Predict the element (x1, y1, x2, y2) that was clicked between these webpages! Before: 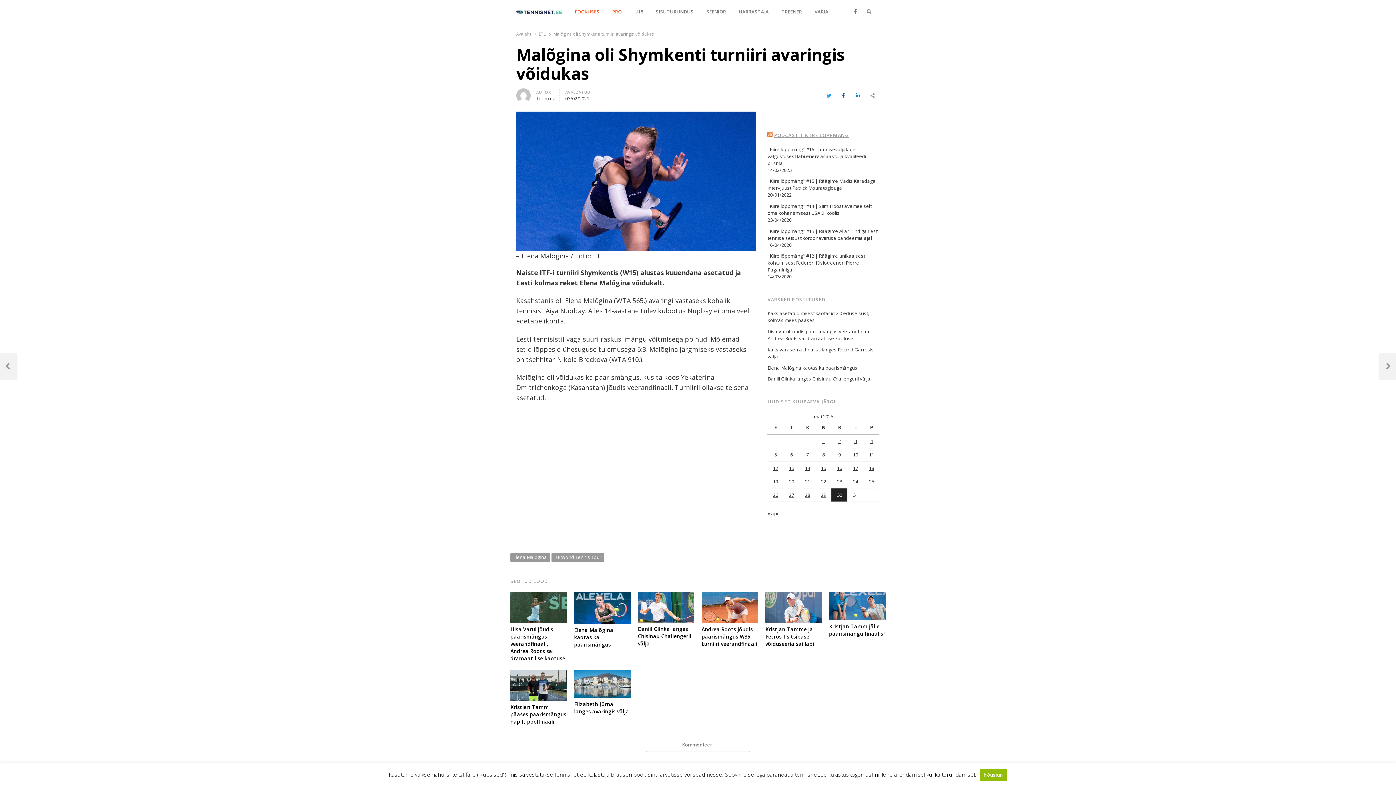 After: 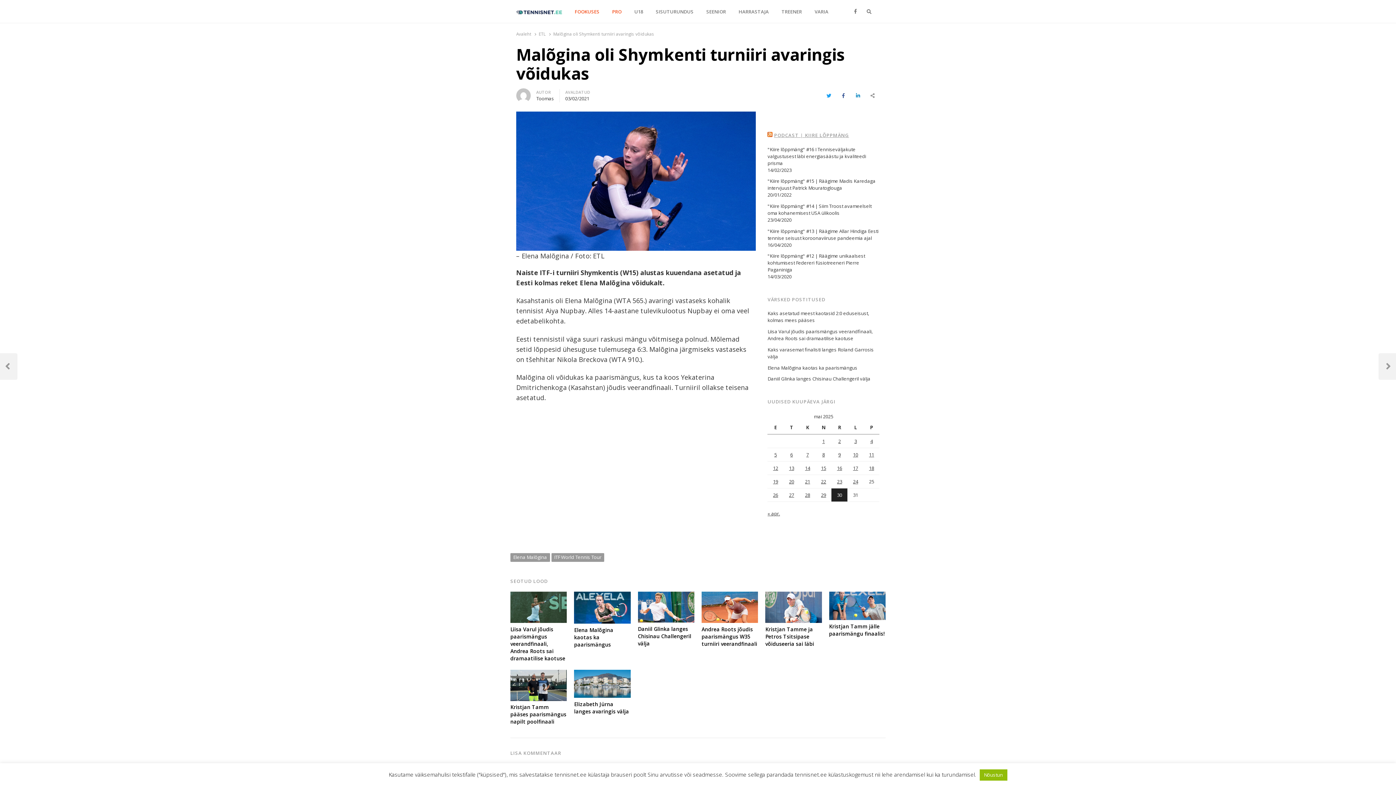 Action: label: Kommenteeri bbox: (645, 738, 750, 752)